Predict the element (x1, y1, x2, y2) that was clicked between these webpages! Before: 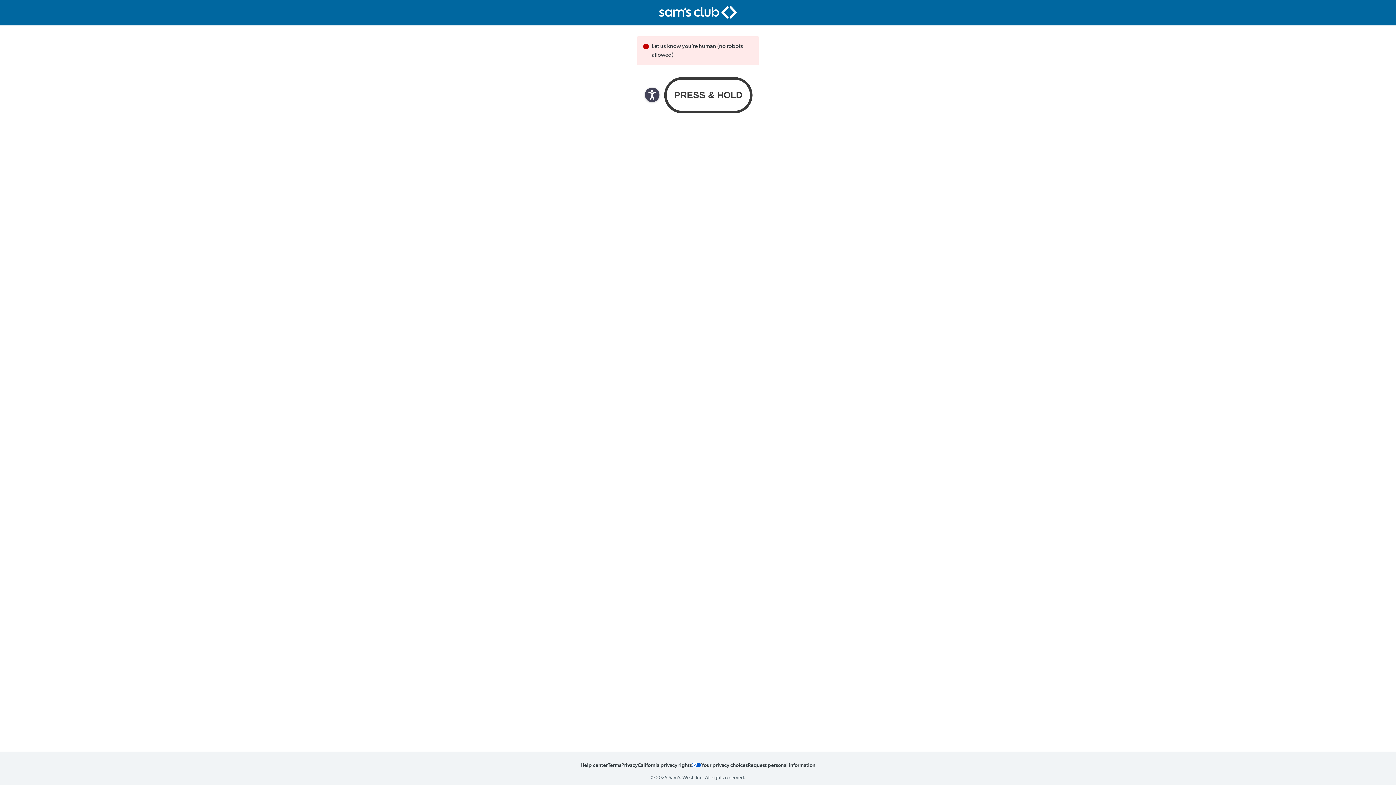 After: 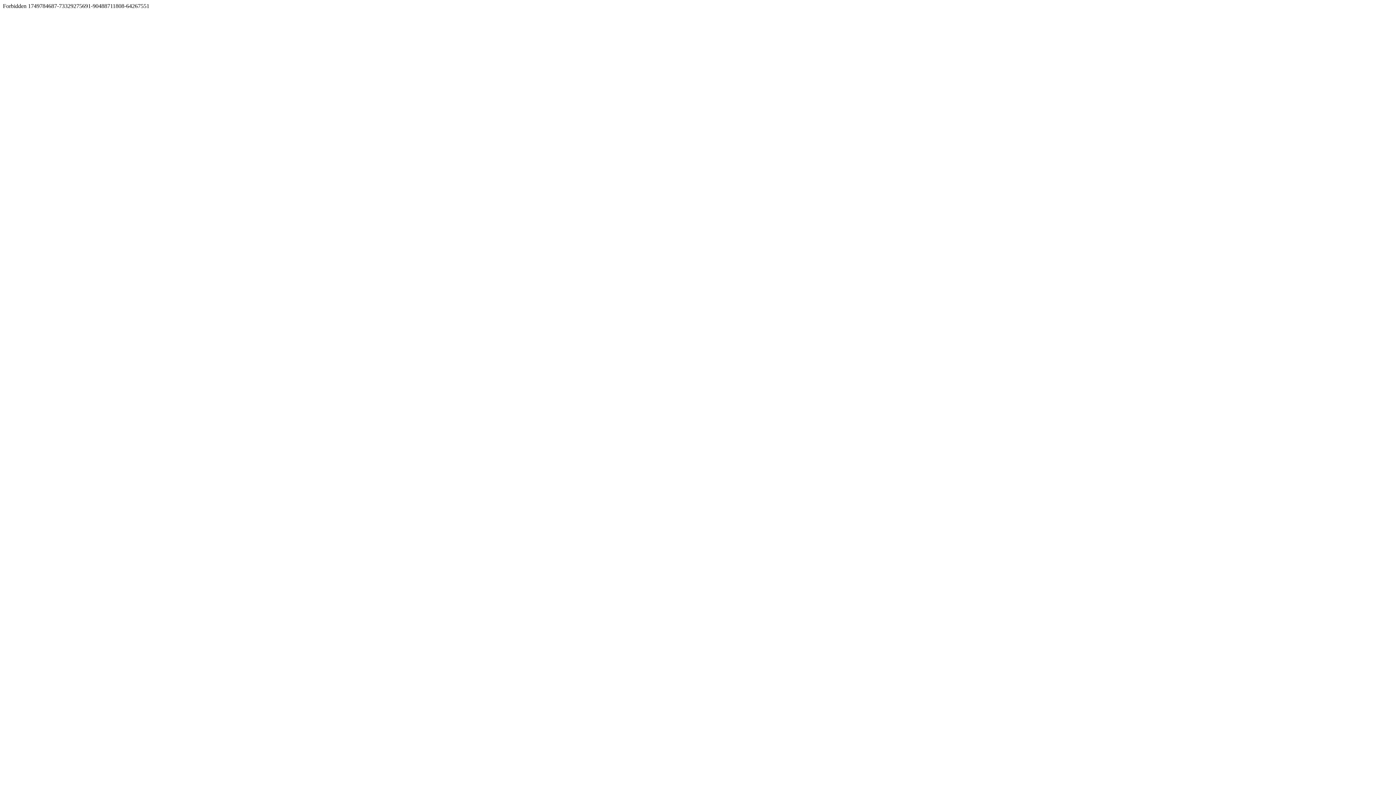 Action: label: Privacy bbox: (621, 761, 637, 768)